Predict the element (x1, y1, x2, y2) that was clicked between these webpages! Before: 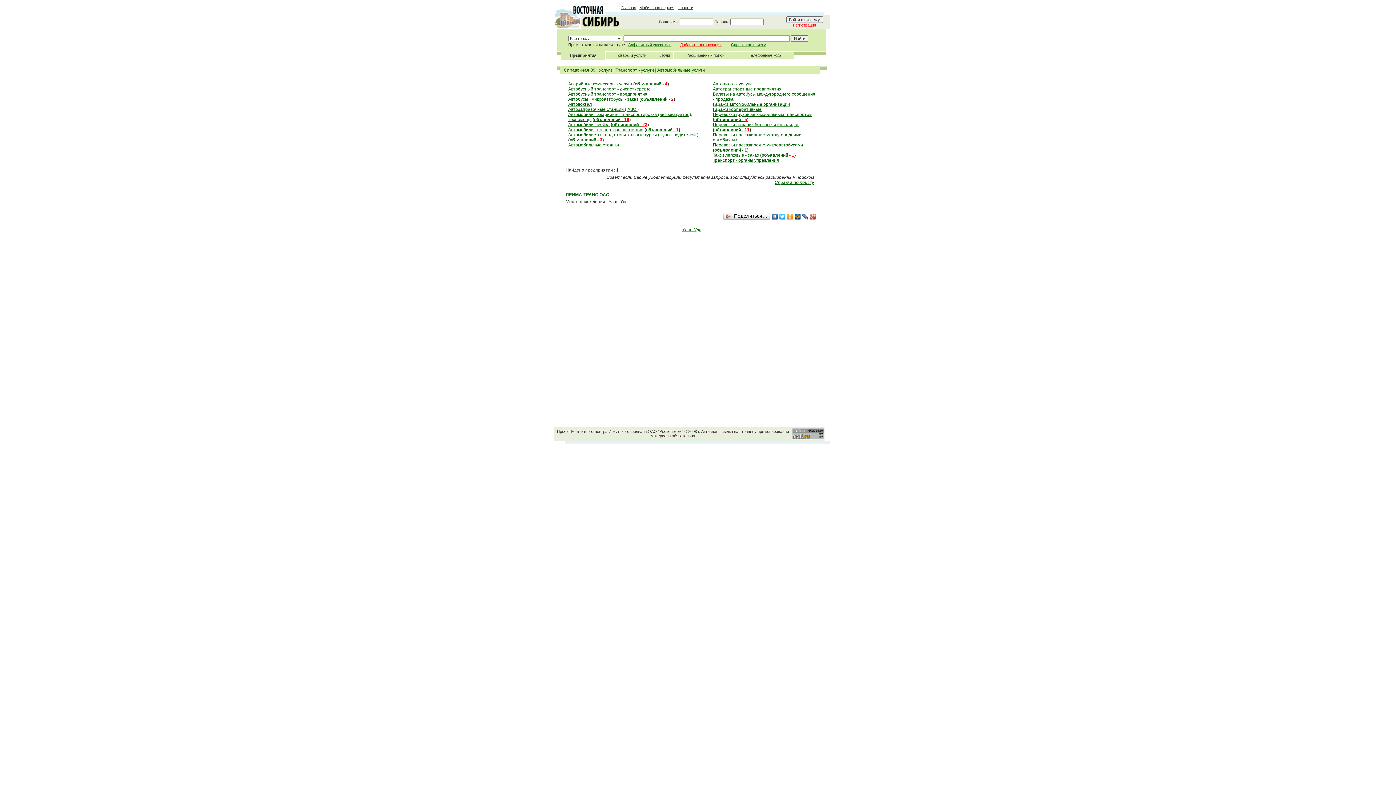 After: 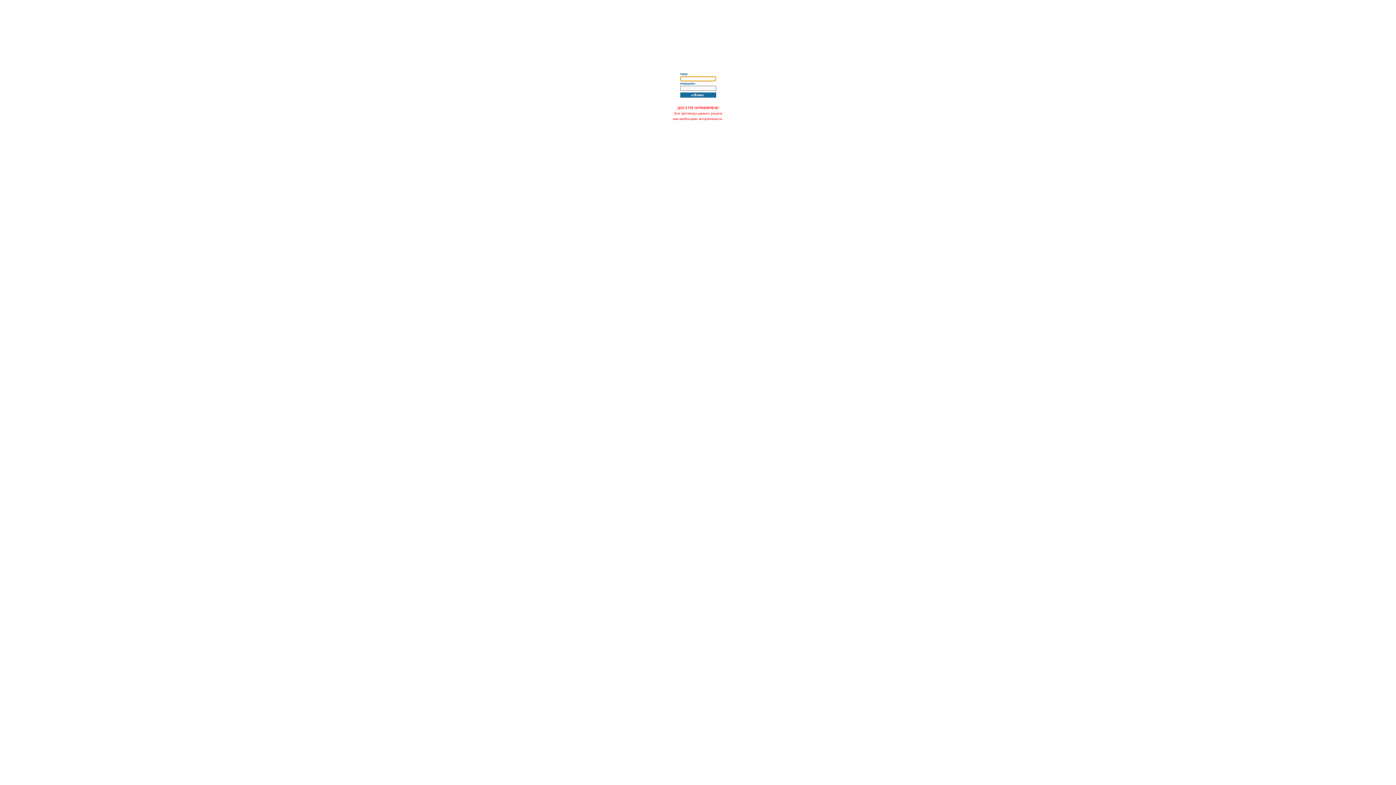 Action: label: Справка по поиску bbox: (774, 180, 814, 185)